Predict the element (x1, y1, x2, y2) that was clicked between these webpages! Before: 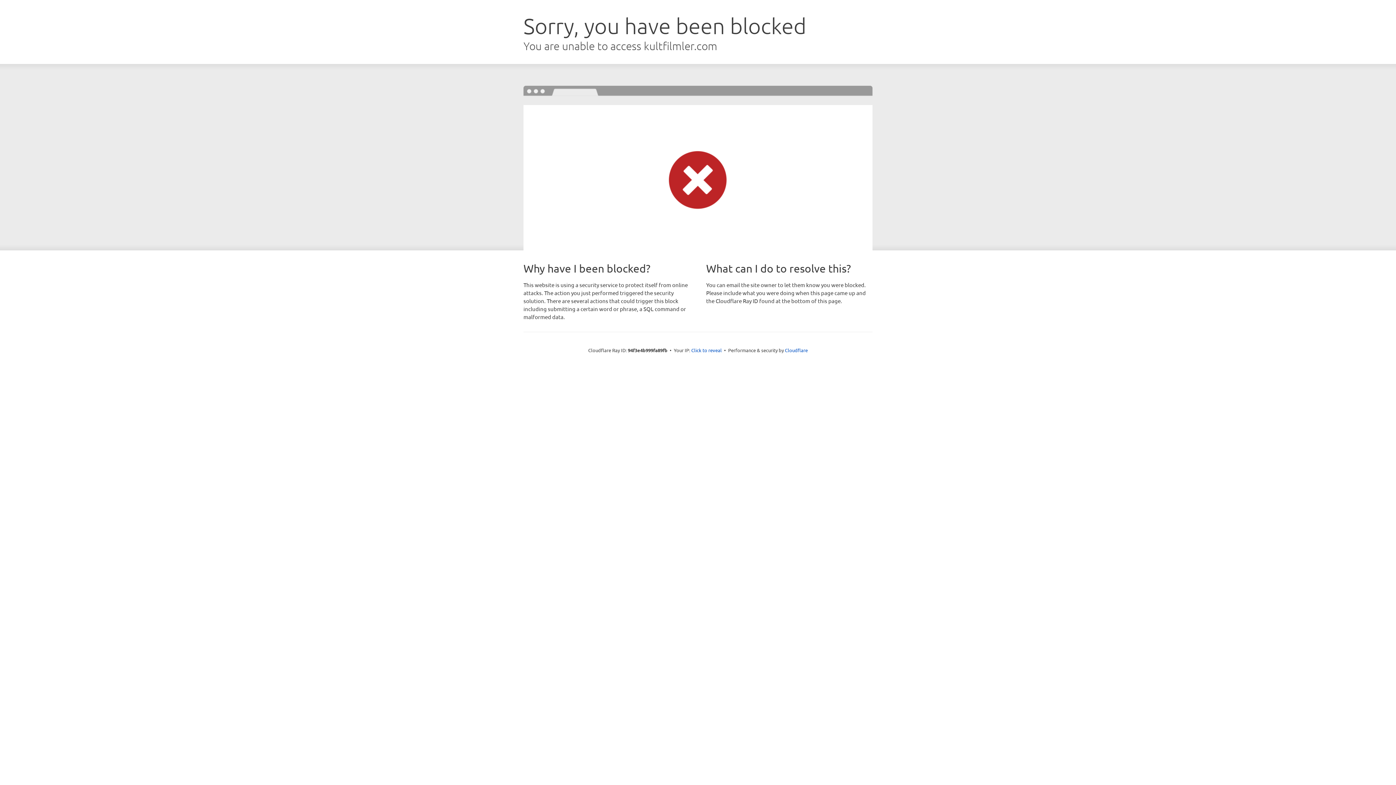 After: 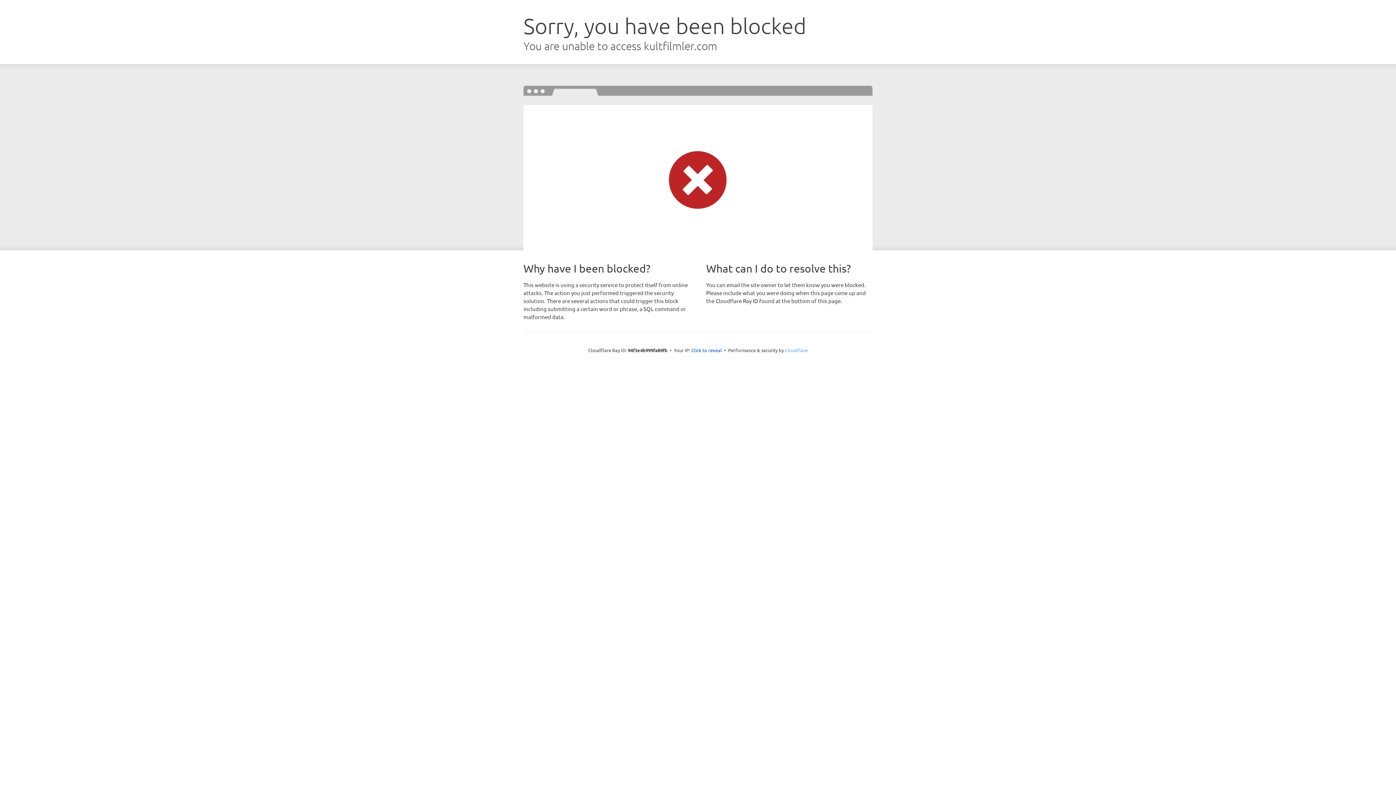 Action: label: Cloudflare bbox: (785, 347, 808, 353)